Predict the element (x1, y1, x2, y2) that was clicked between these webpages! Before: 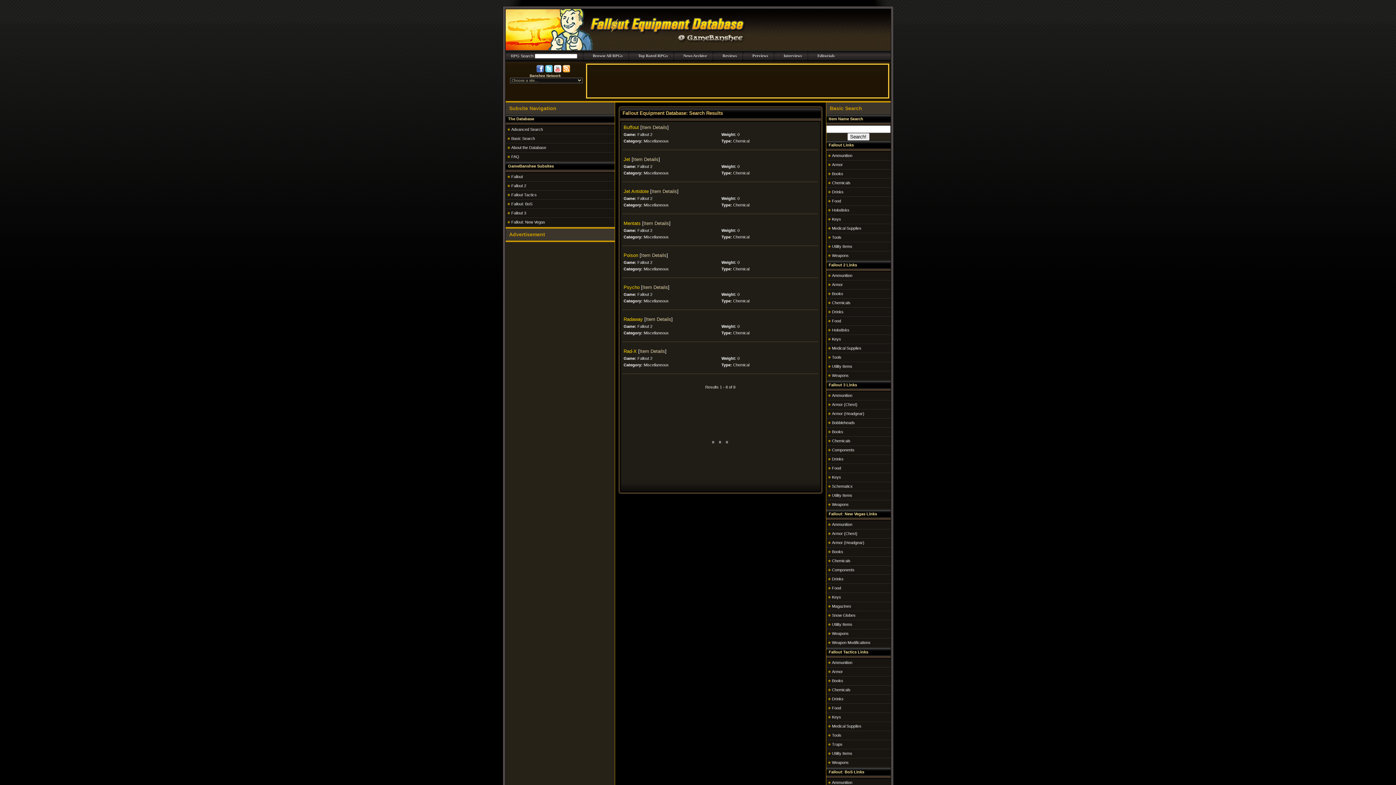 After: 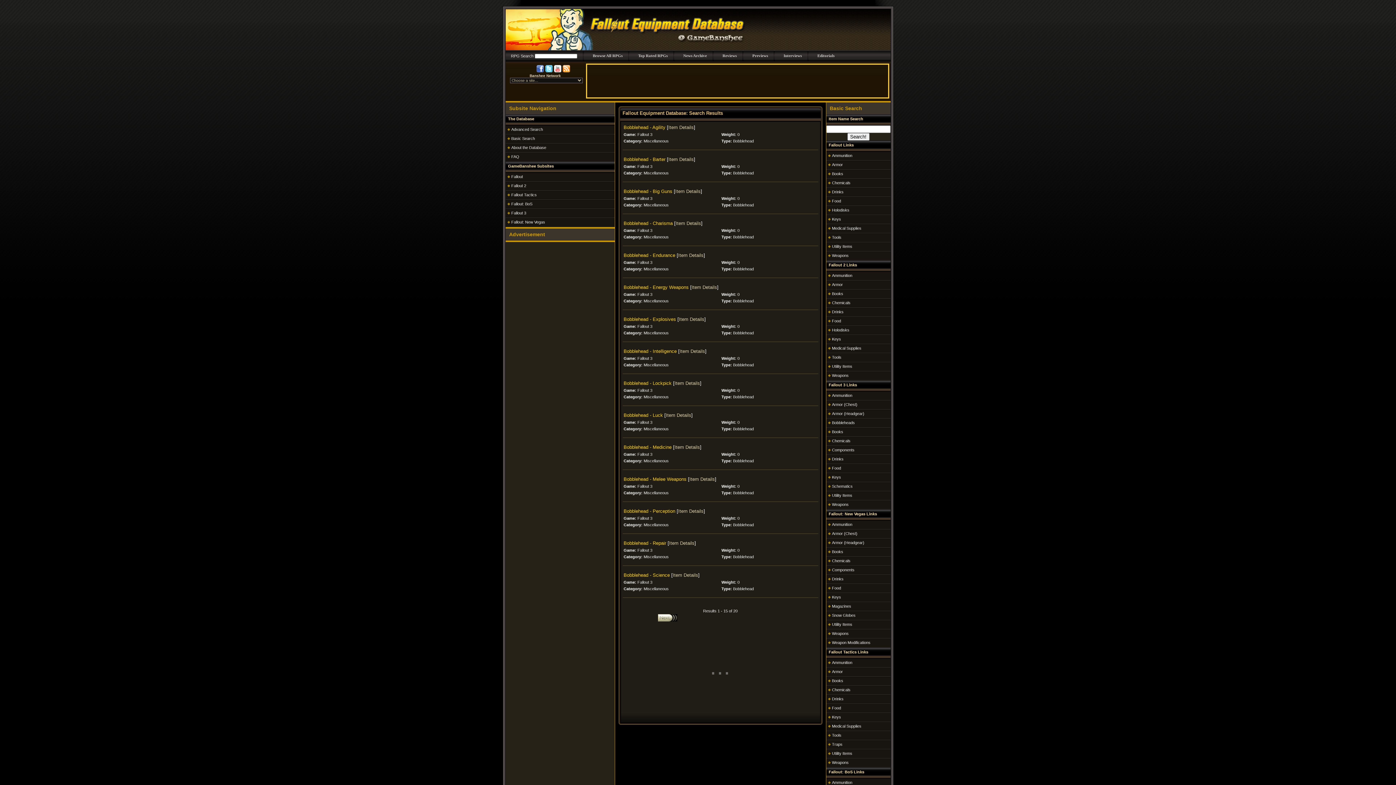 Action: bbox: (832, 420, 855, 425) label: Bobbleheads